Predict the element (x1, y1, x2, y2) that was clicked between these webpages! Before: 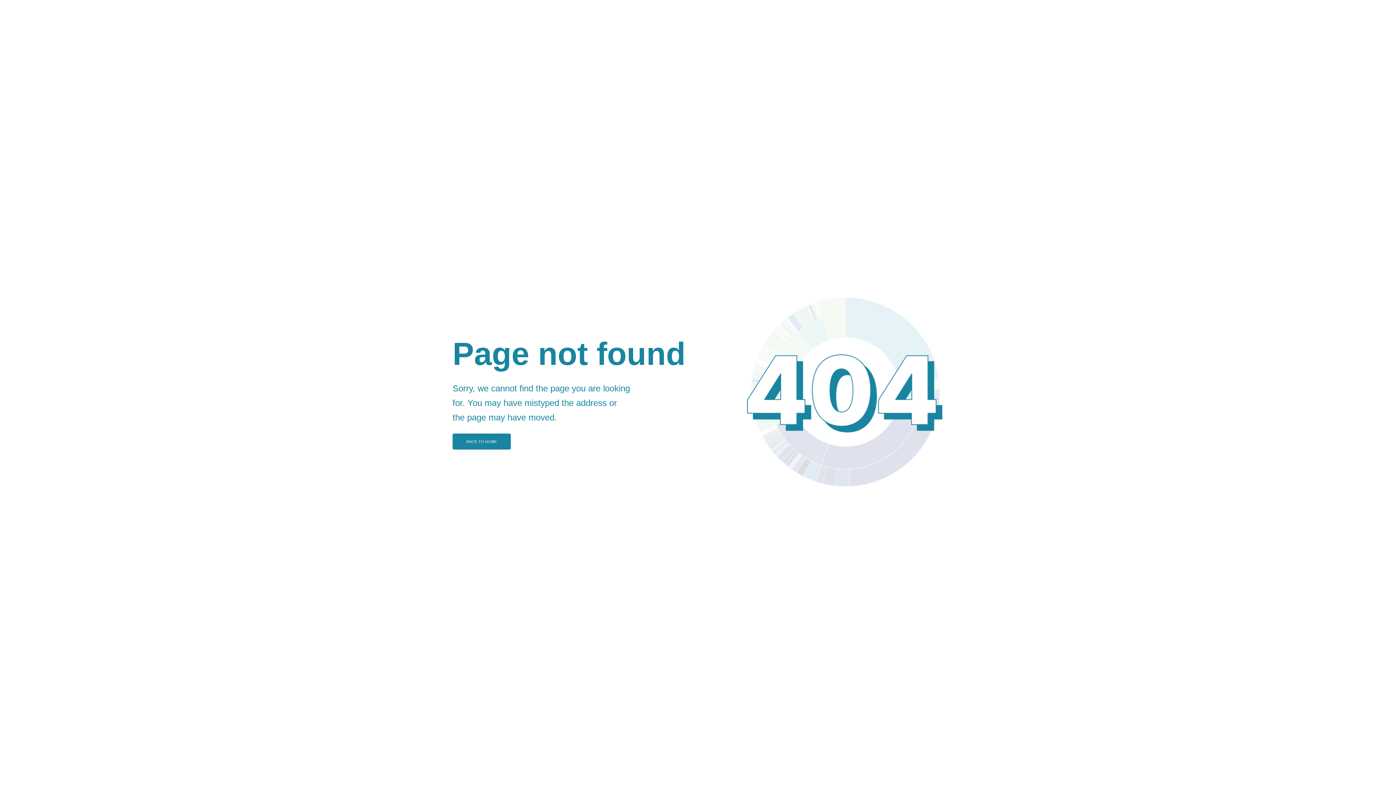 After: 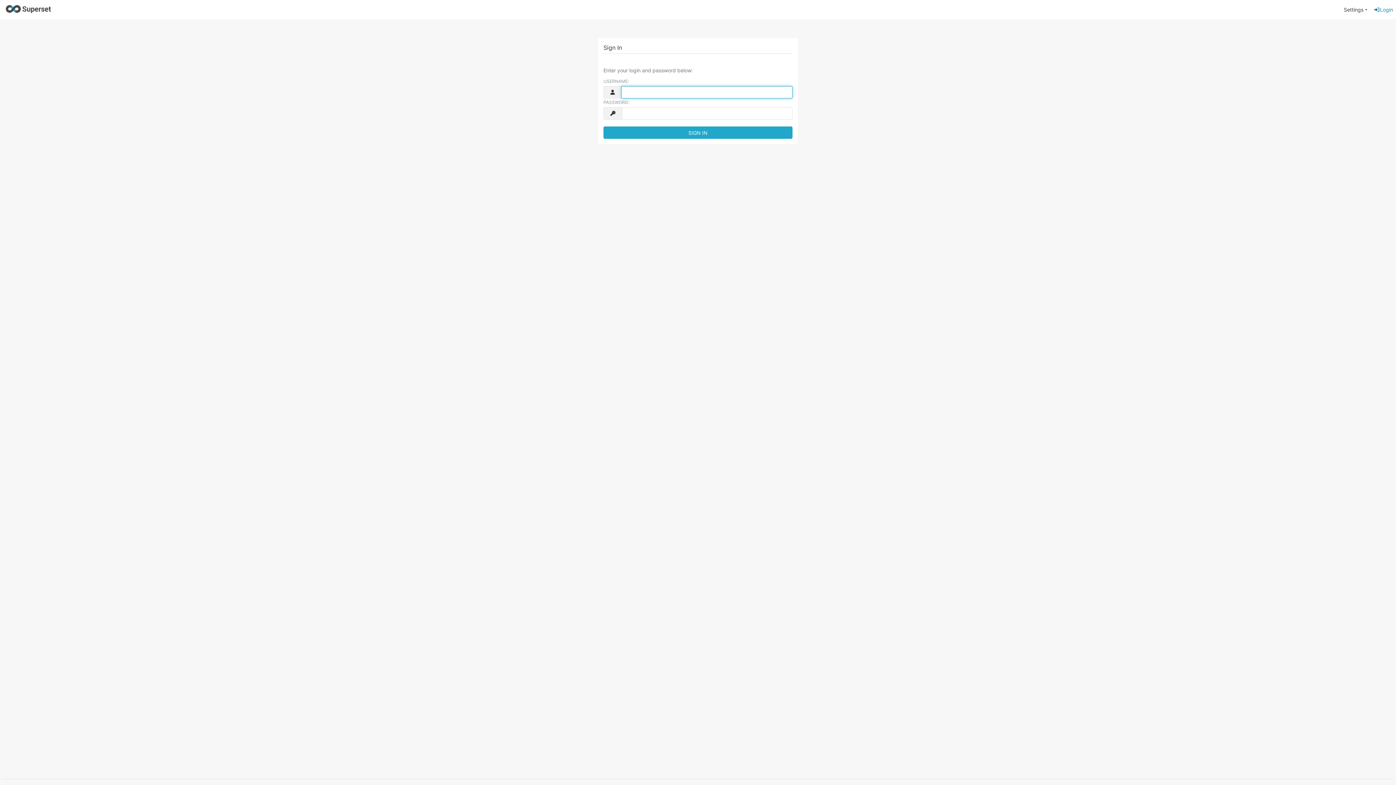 Action: bbox: (452, 433, 510, 449) label: BACK TO HOME